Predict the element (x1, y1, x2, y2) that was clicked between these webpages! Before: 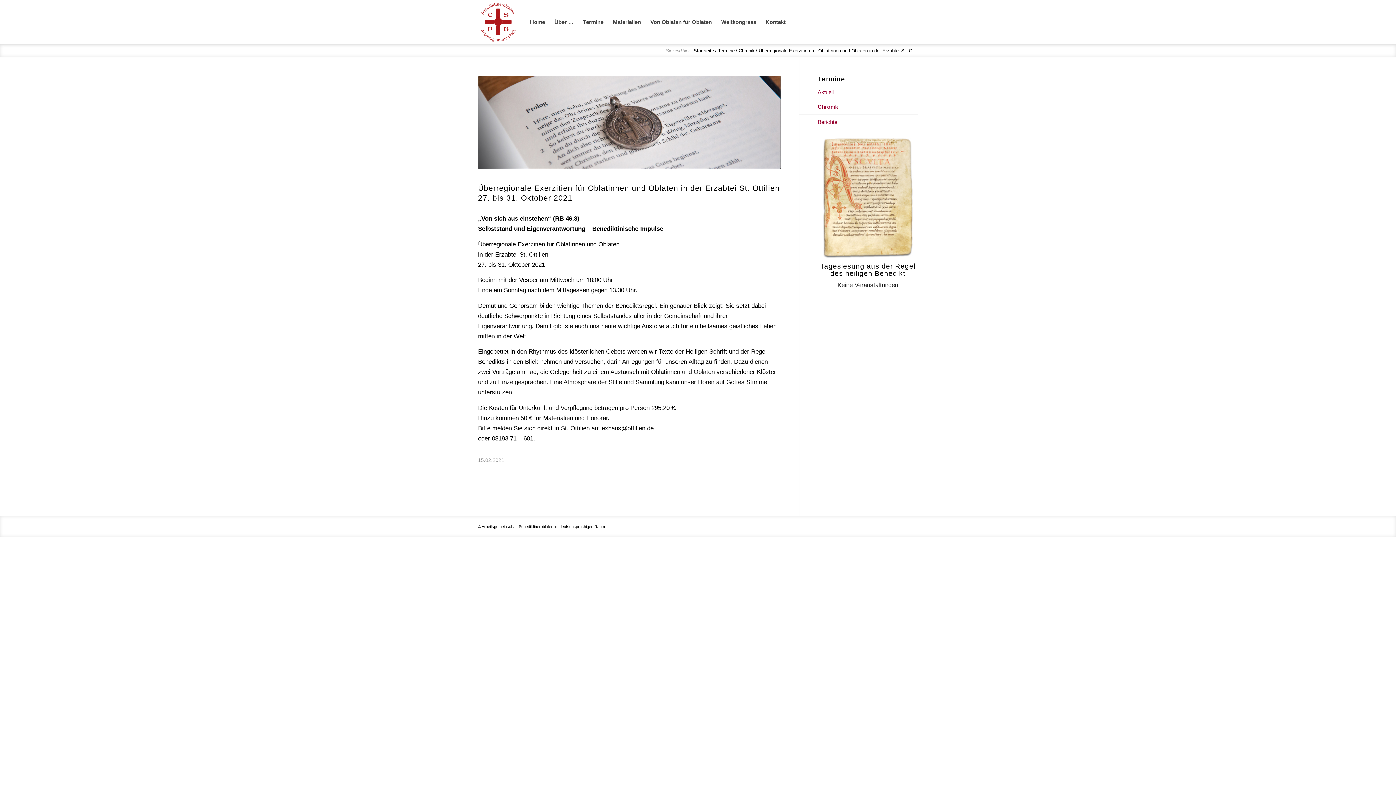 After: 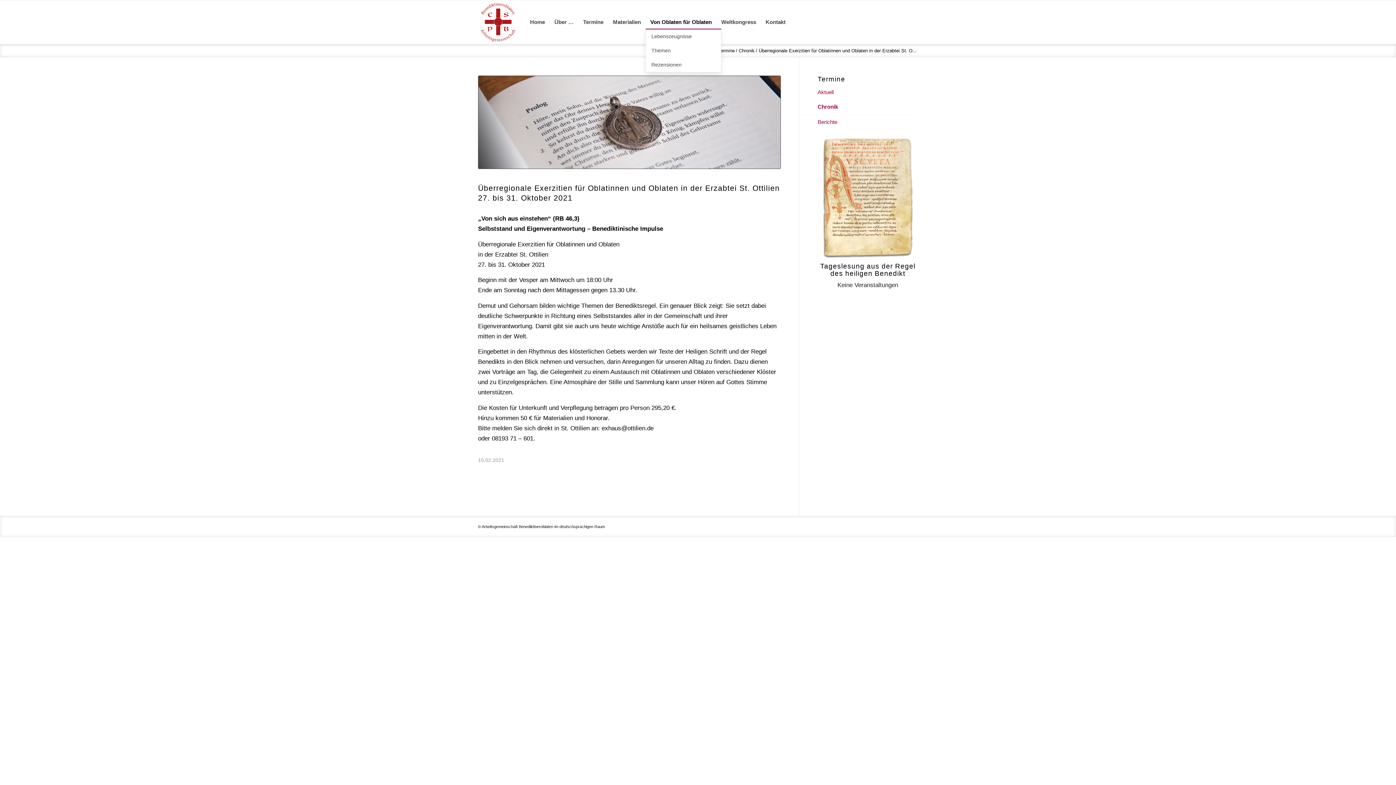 Action: label: Von Oblaten für Oblaten bbox: (645, 0, 716, 44)